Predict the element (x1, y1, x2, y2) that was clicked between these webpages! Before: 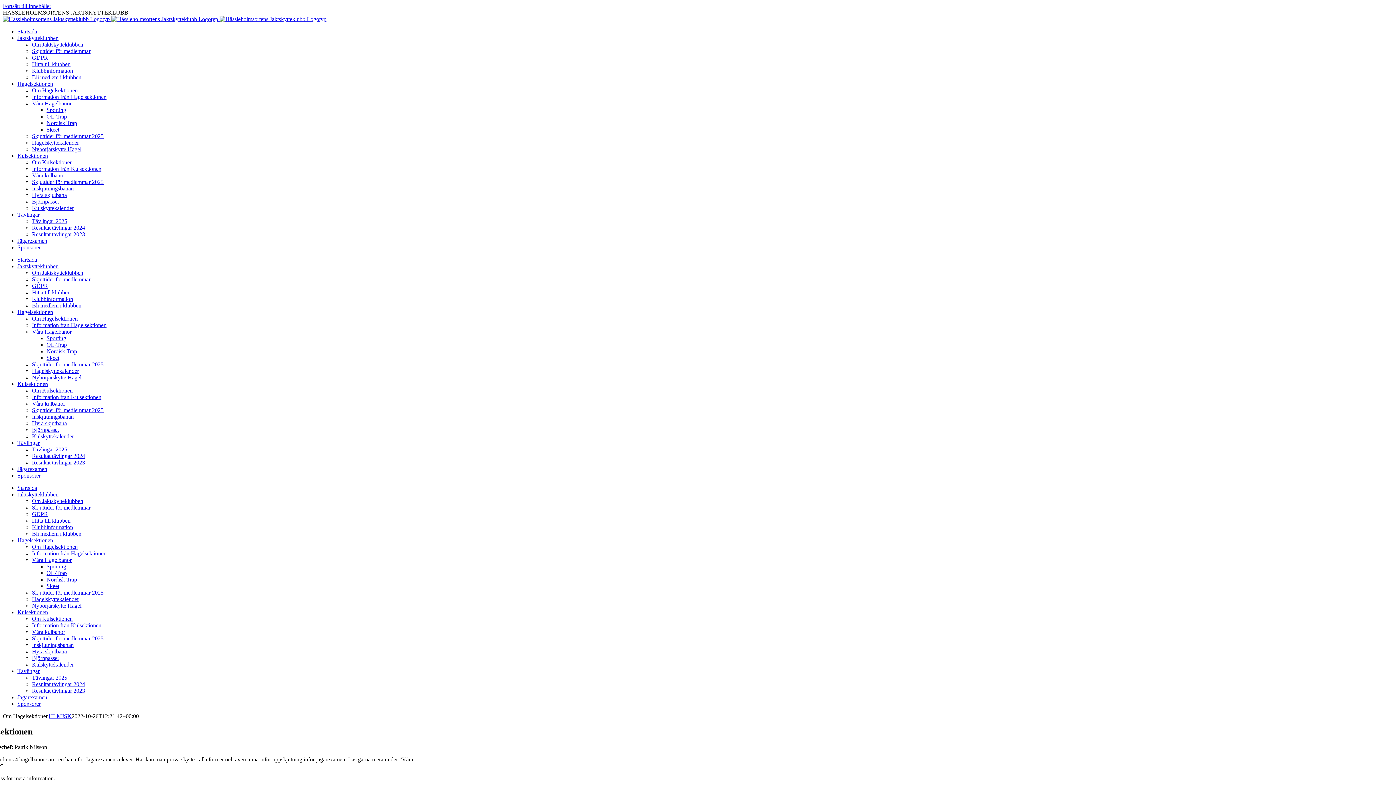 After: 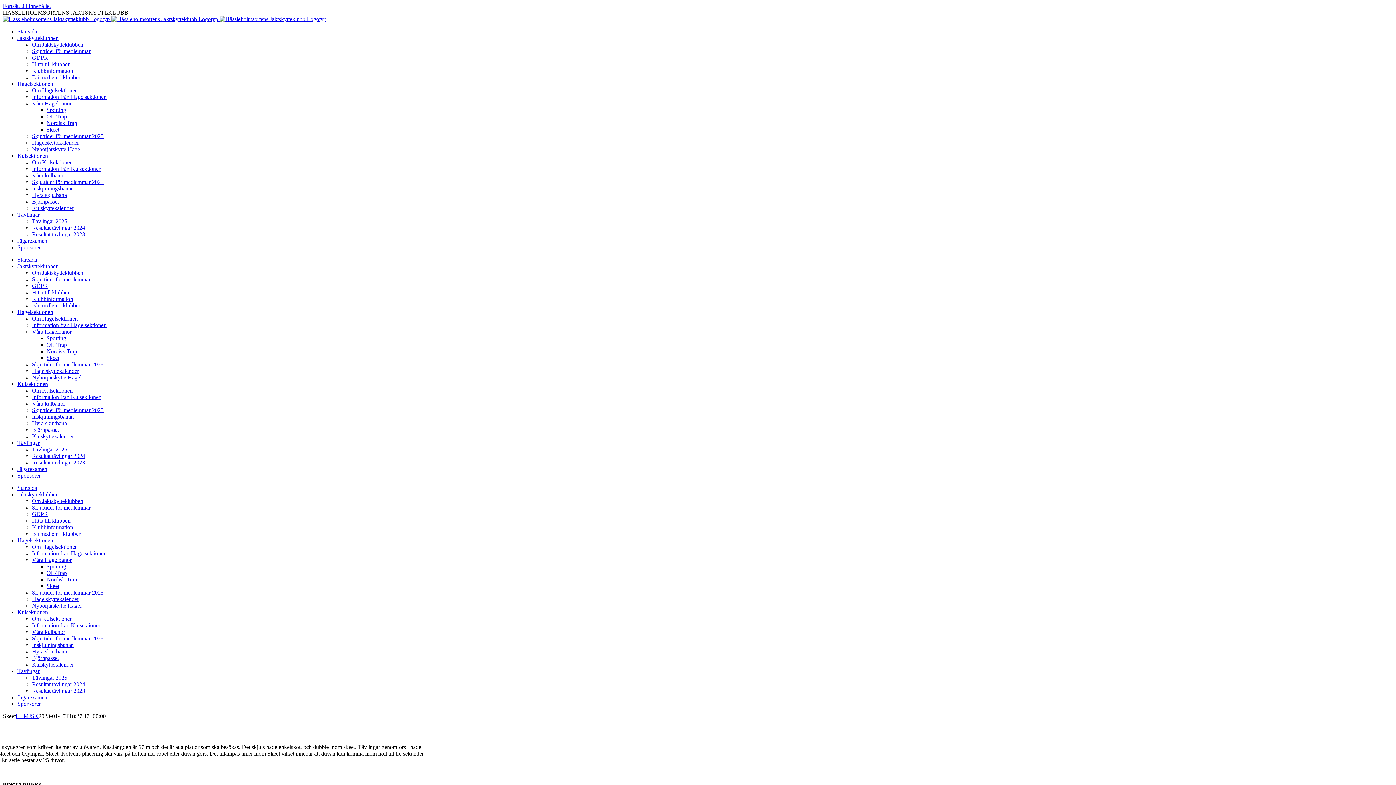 Action: label: Skeet bbox: (46, 583, 59, 589)